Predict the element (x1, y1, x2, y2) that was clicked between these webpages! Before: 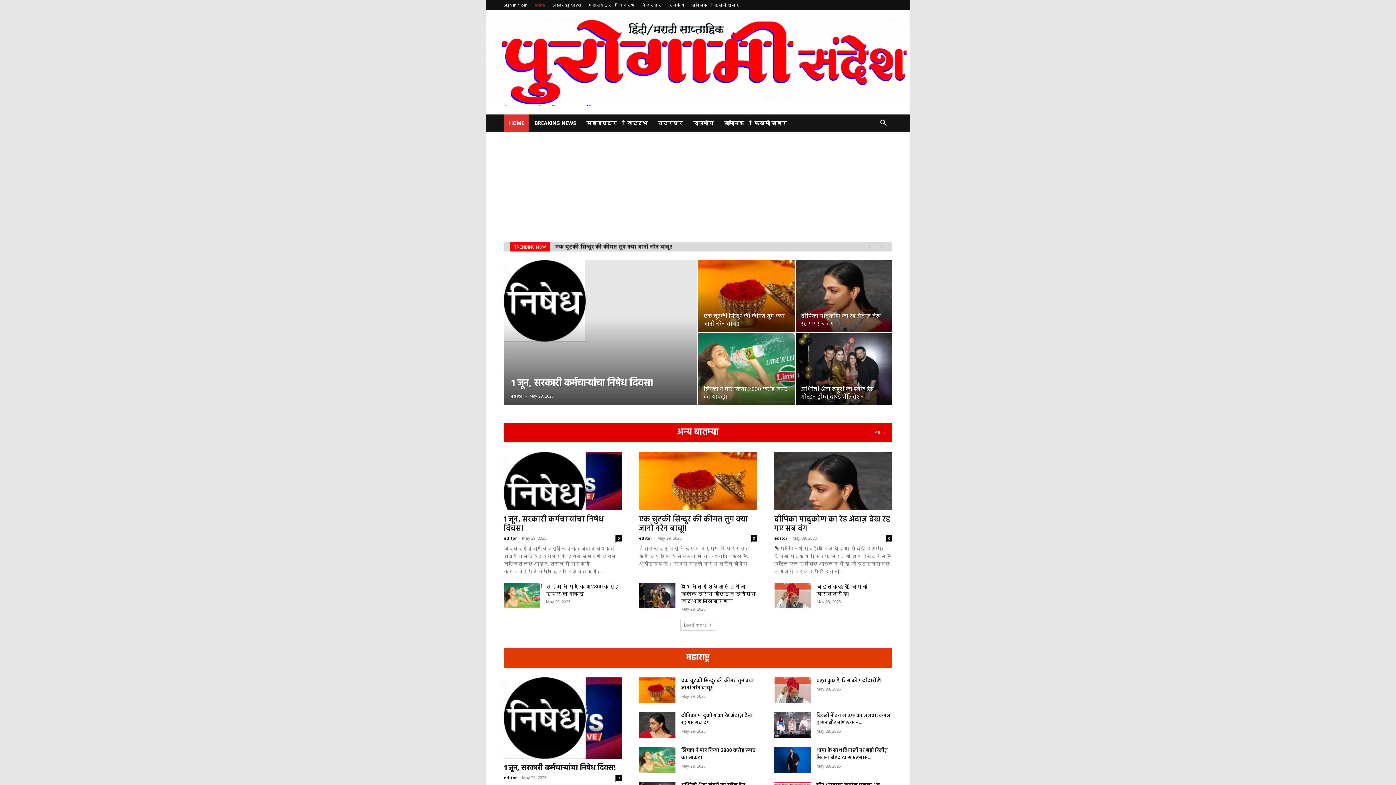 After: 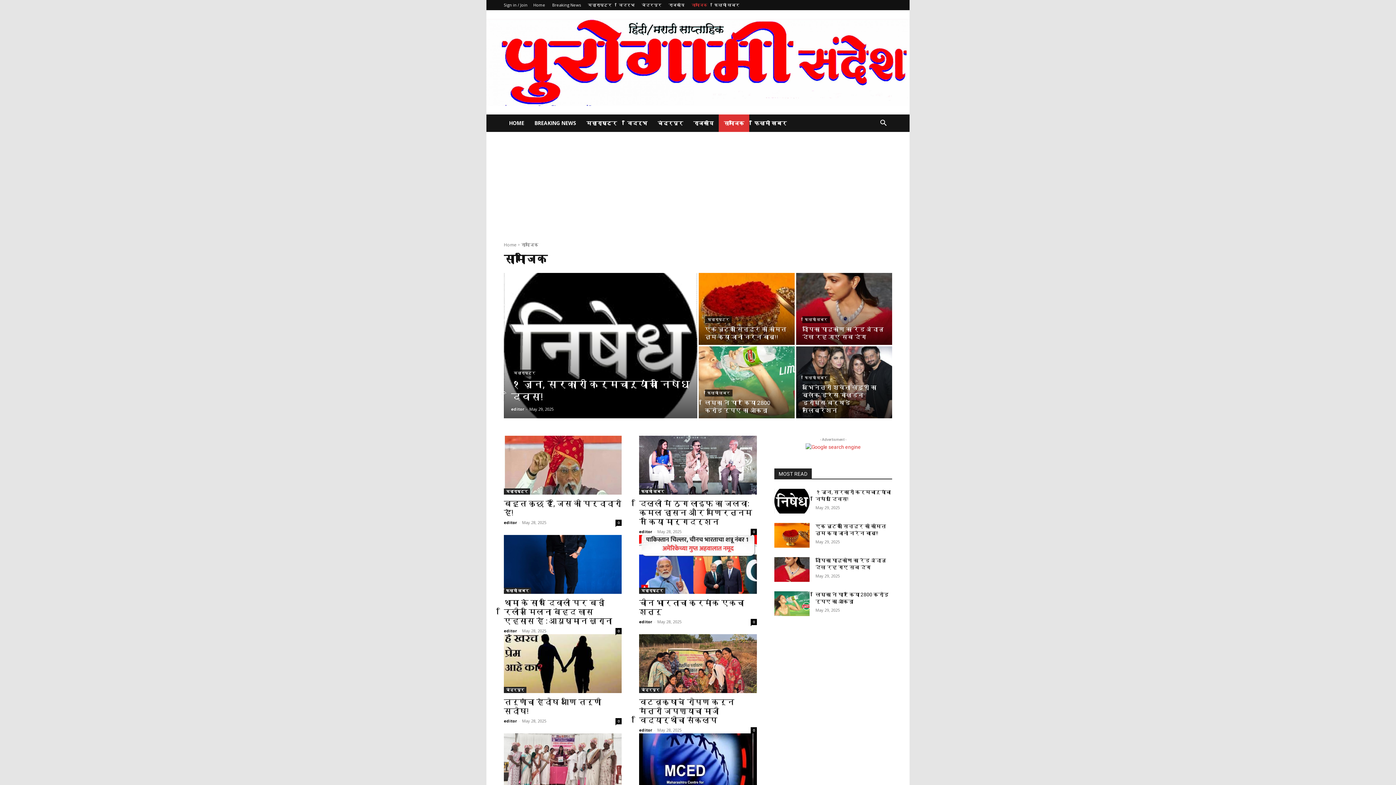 Action: label: सामाजिक bbox: (691, 2, 707, 7)